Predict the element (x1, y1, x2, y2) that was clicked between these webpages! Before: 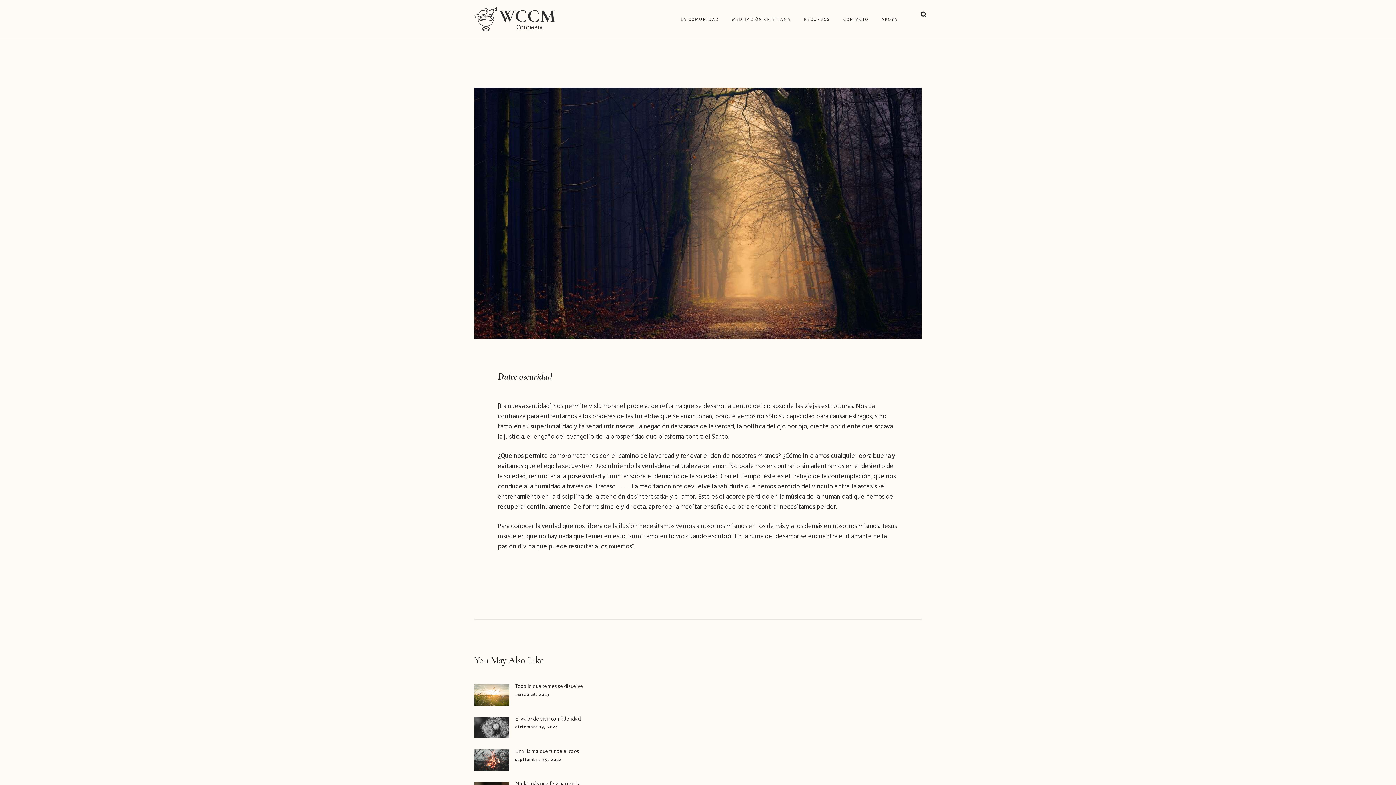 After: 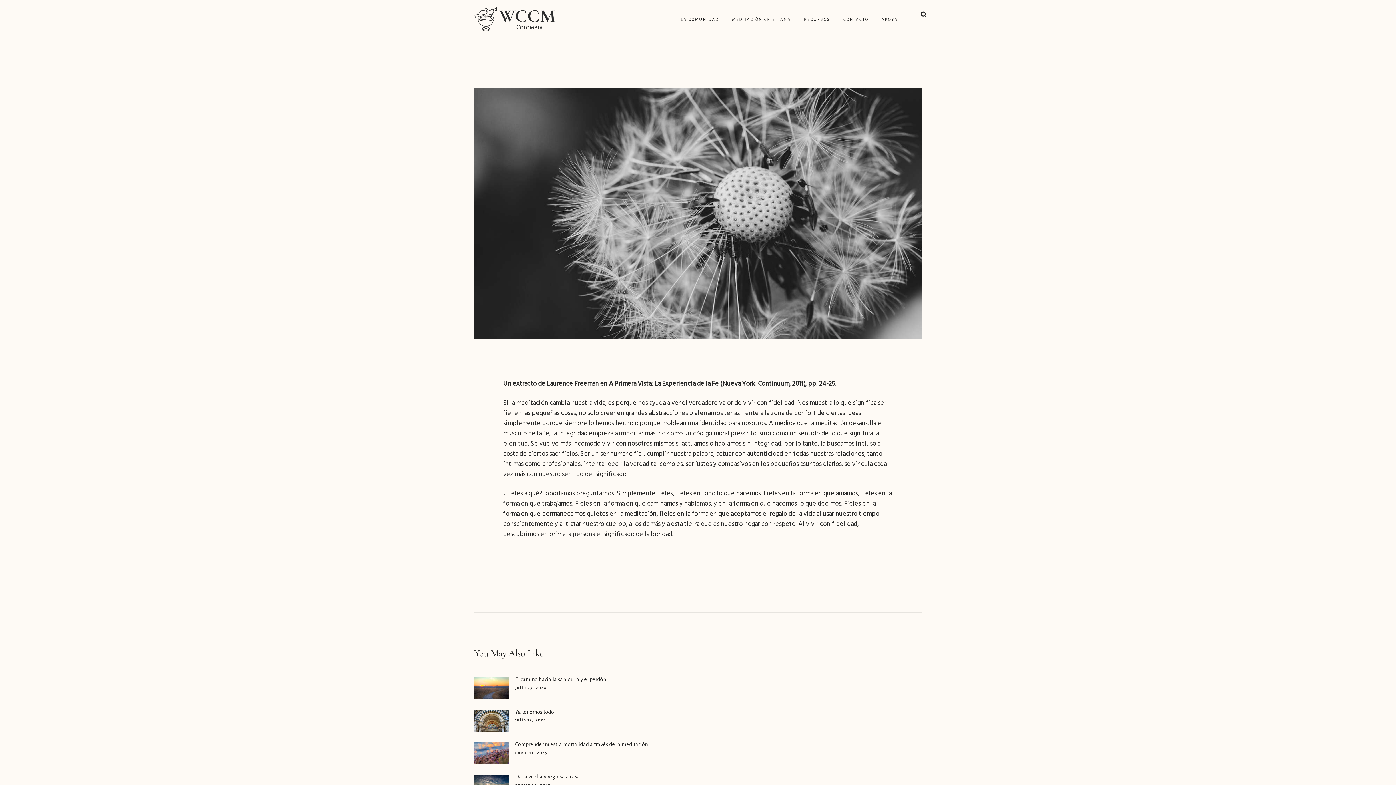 Action: bbox: (474, 717, 509, 738)